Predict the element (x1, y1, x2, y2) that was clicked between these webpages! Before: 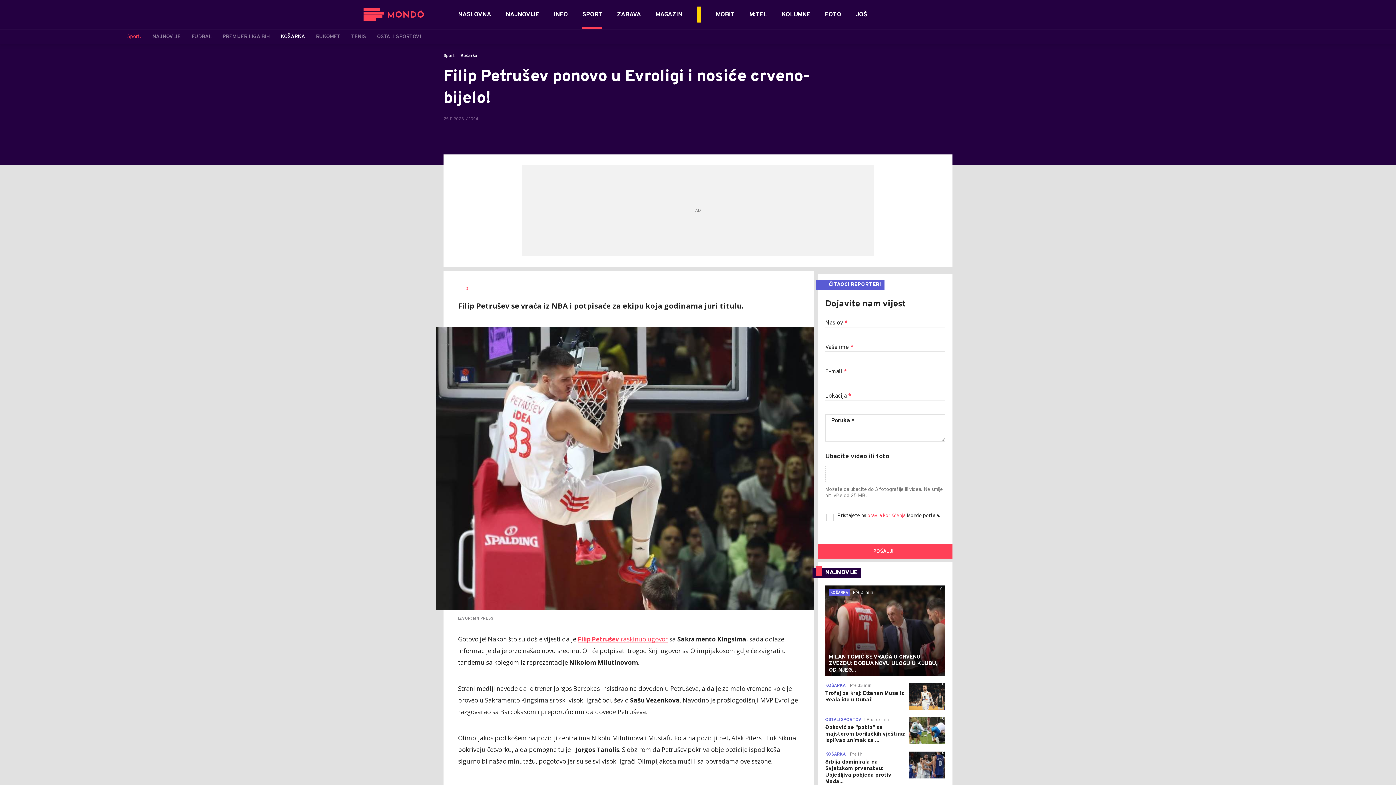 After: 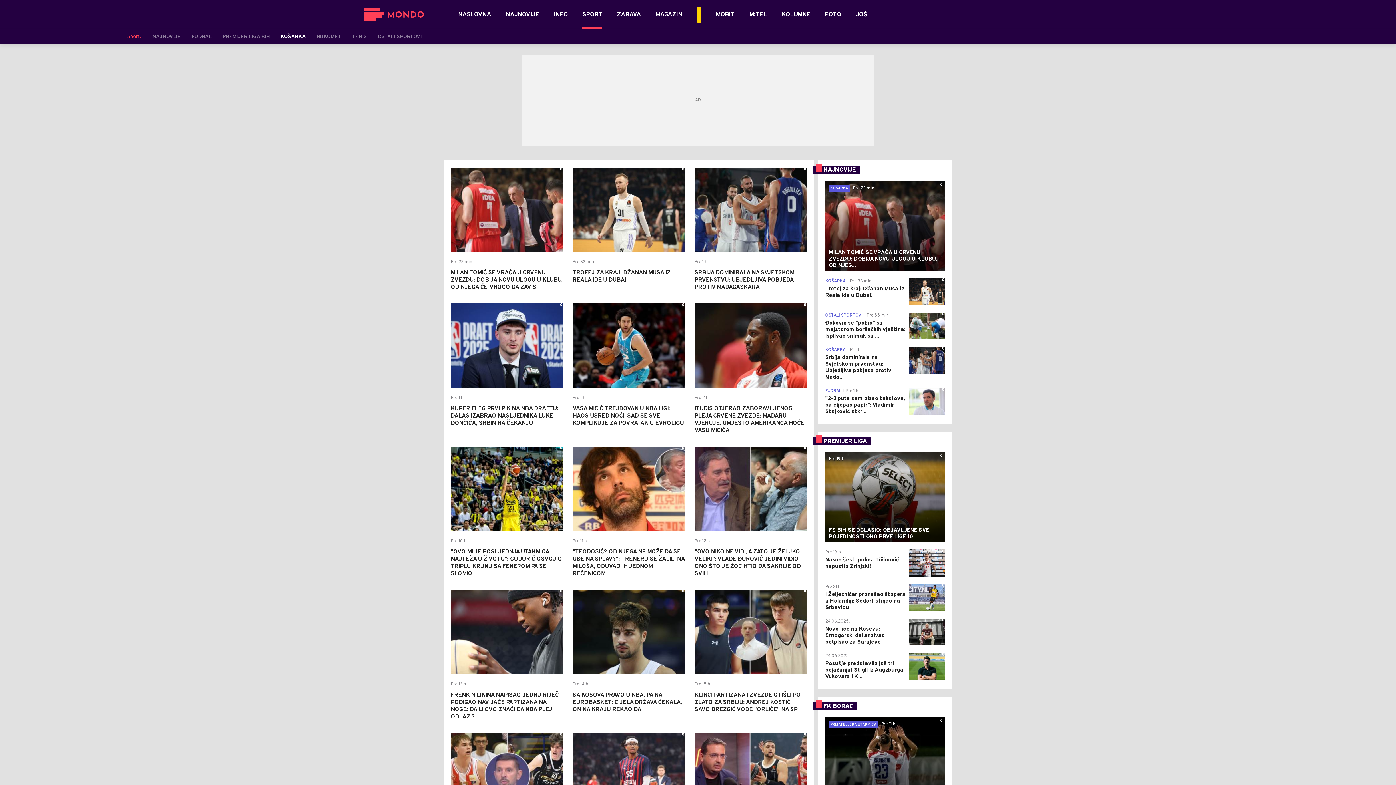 Action: bbox: (280, 33, 305, 40) label: KOŠARKA